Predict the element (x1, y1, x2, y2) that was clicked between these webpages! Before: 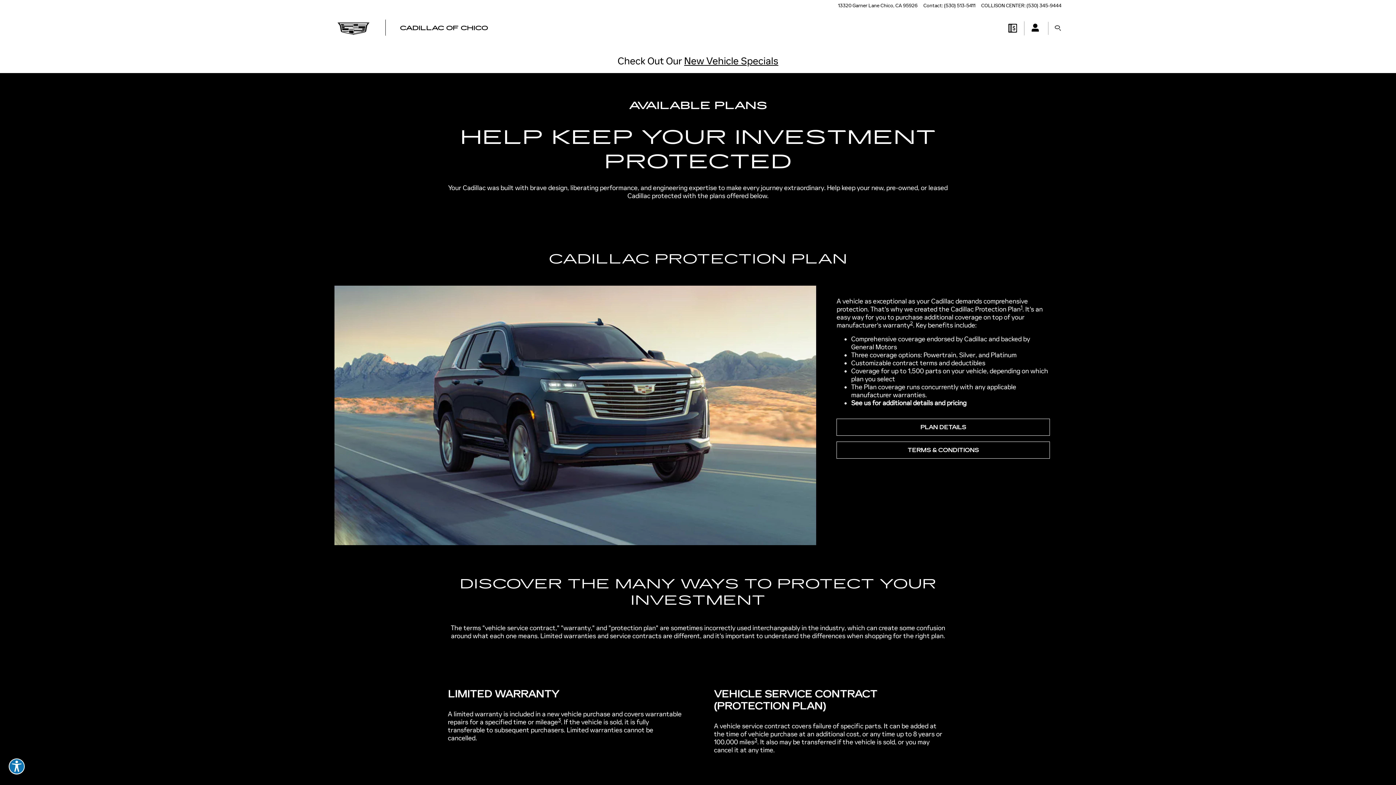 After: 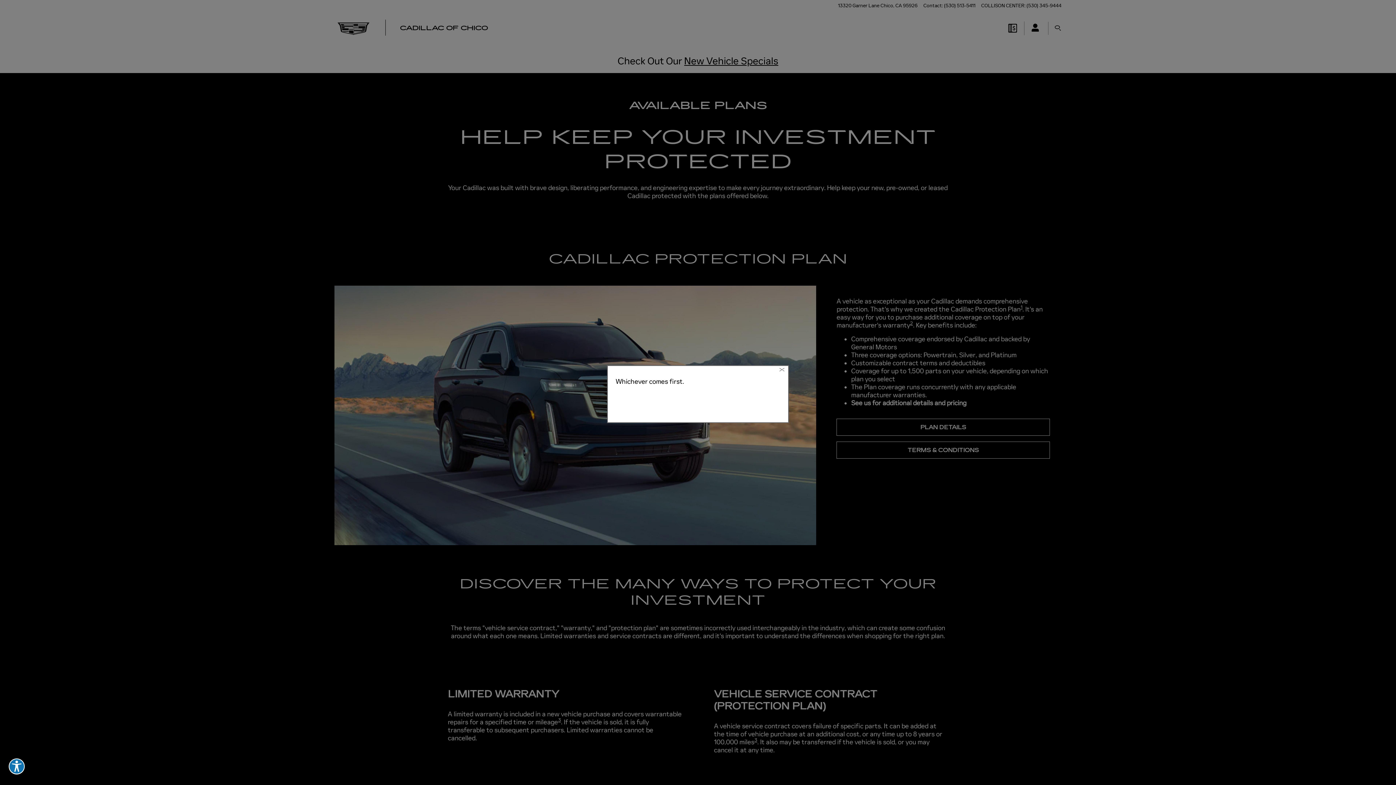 Action: label: 3 bbox: (558, 718, 561, 726)